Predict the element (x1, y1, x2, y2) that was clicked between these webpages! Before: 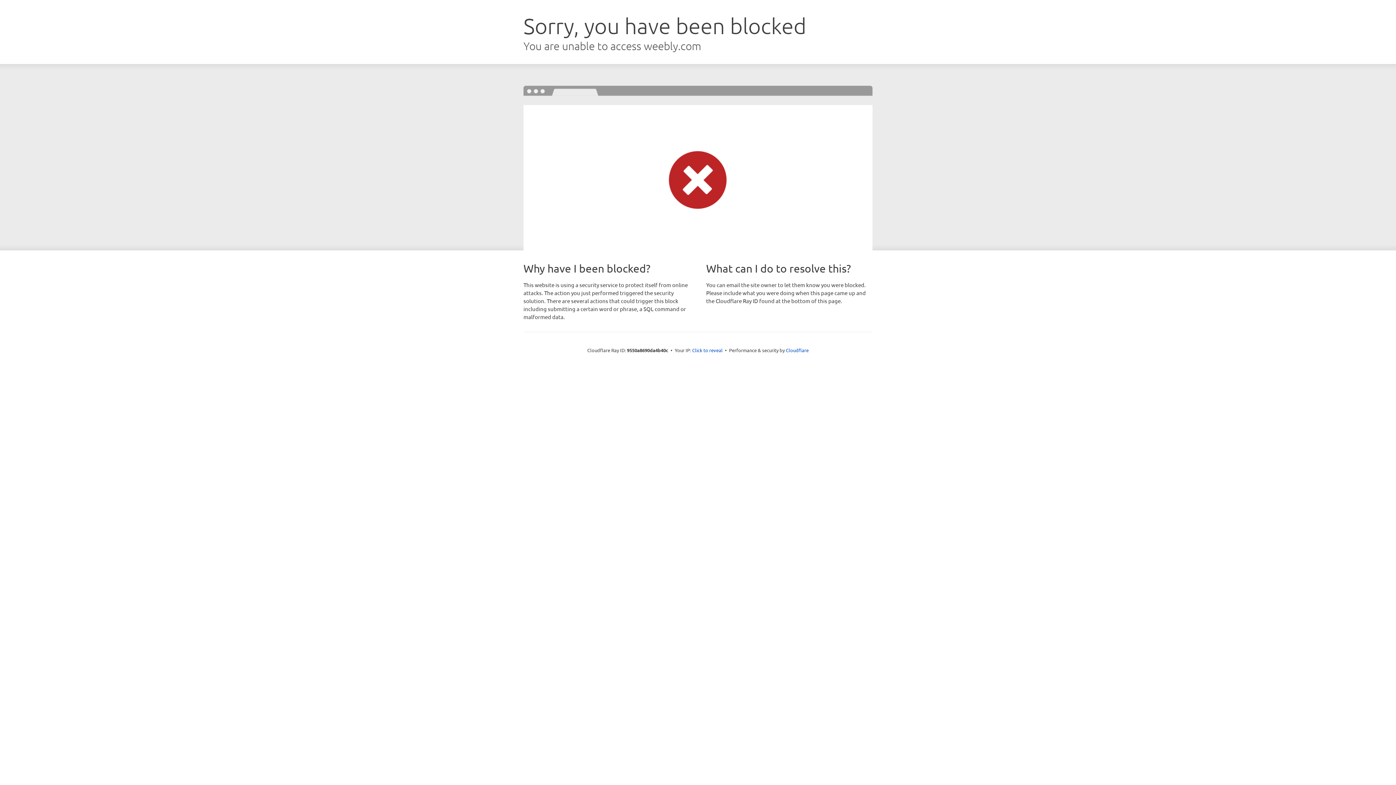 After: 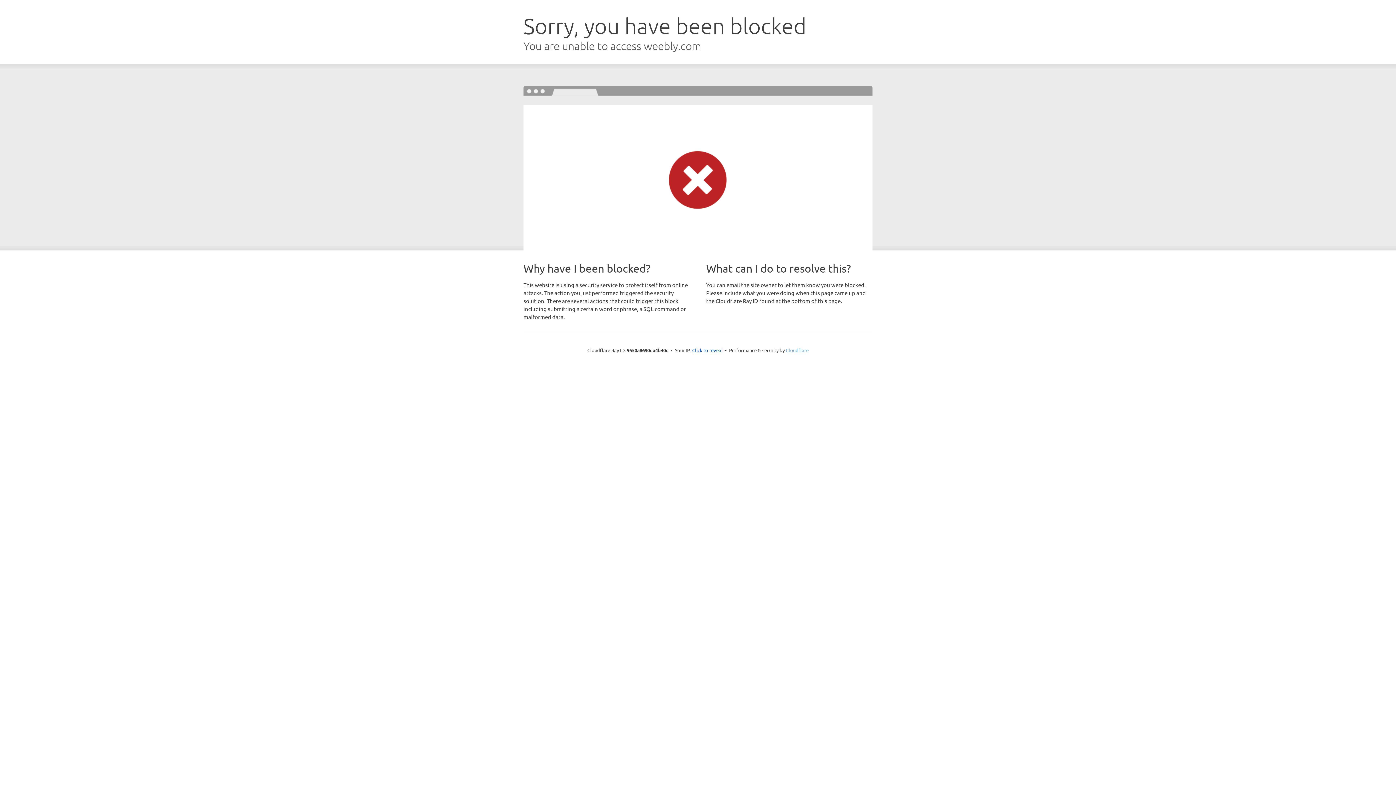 Action: label: Cloudflare bbox: (786, 347, 808, 353)